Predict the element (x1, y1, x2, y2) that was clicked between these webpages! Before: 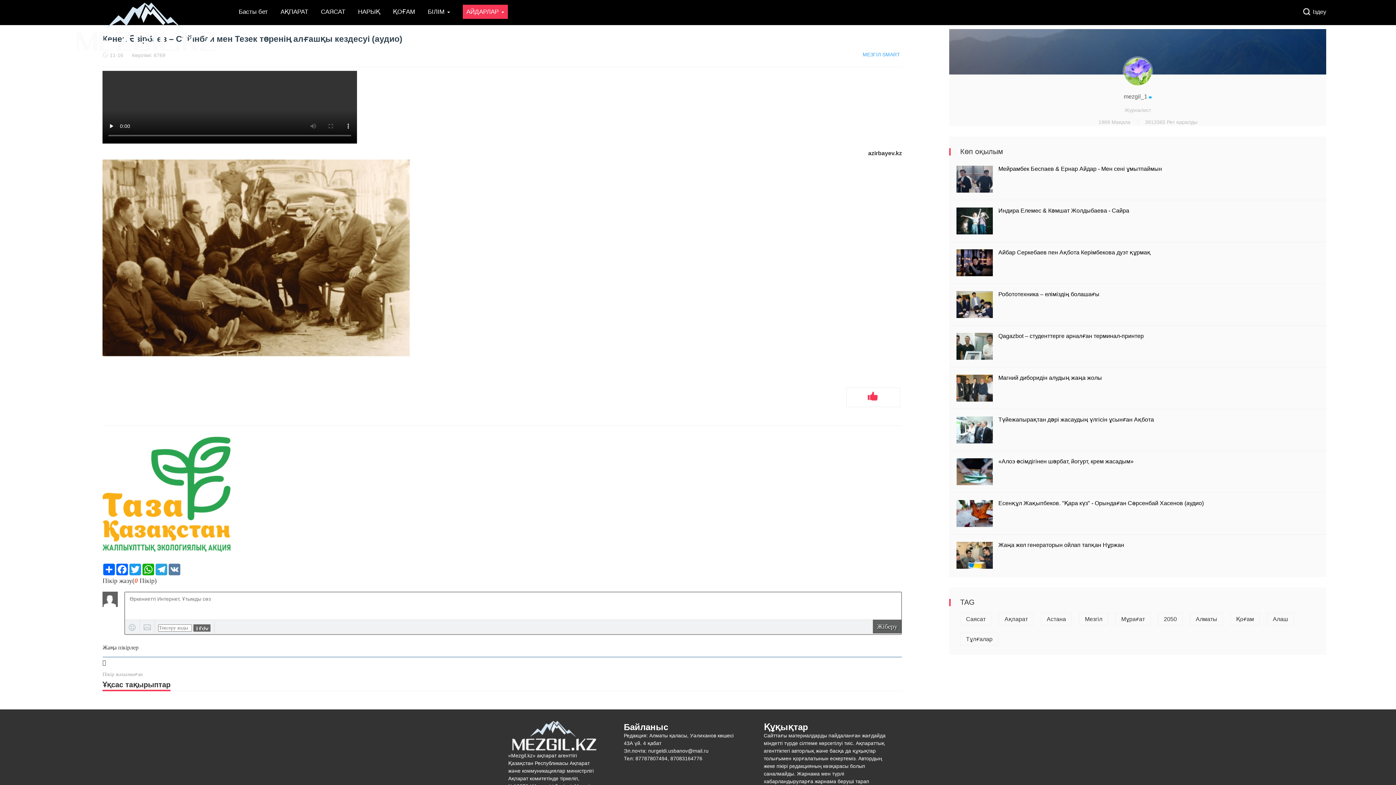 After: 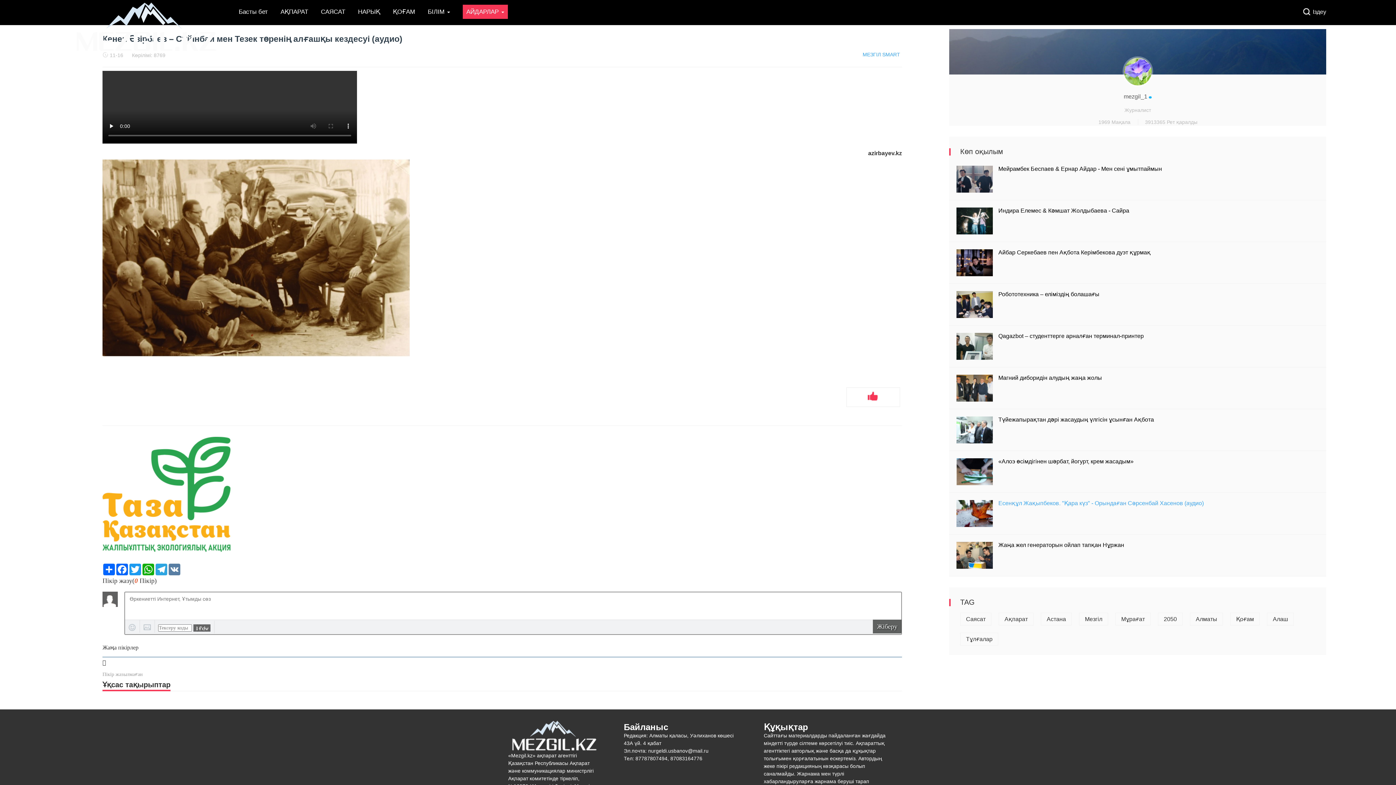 Action: label: Есенқұл Жақыпбеков. "Қара күз" - Орындаған Сәрсенбай Хасенов (аудио) bbox: (998, 500, 1204, 506)